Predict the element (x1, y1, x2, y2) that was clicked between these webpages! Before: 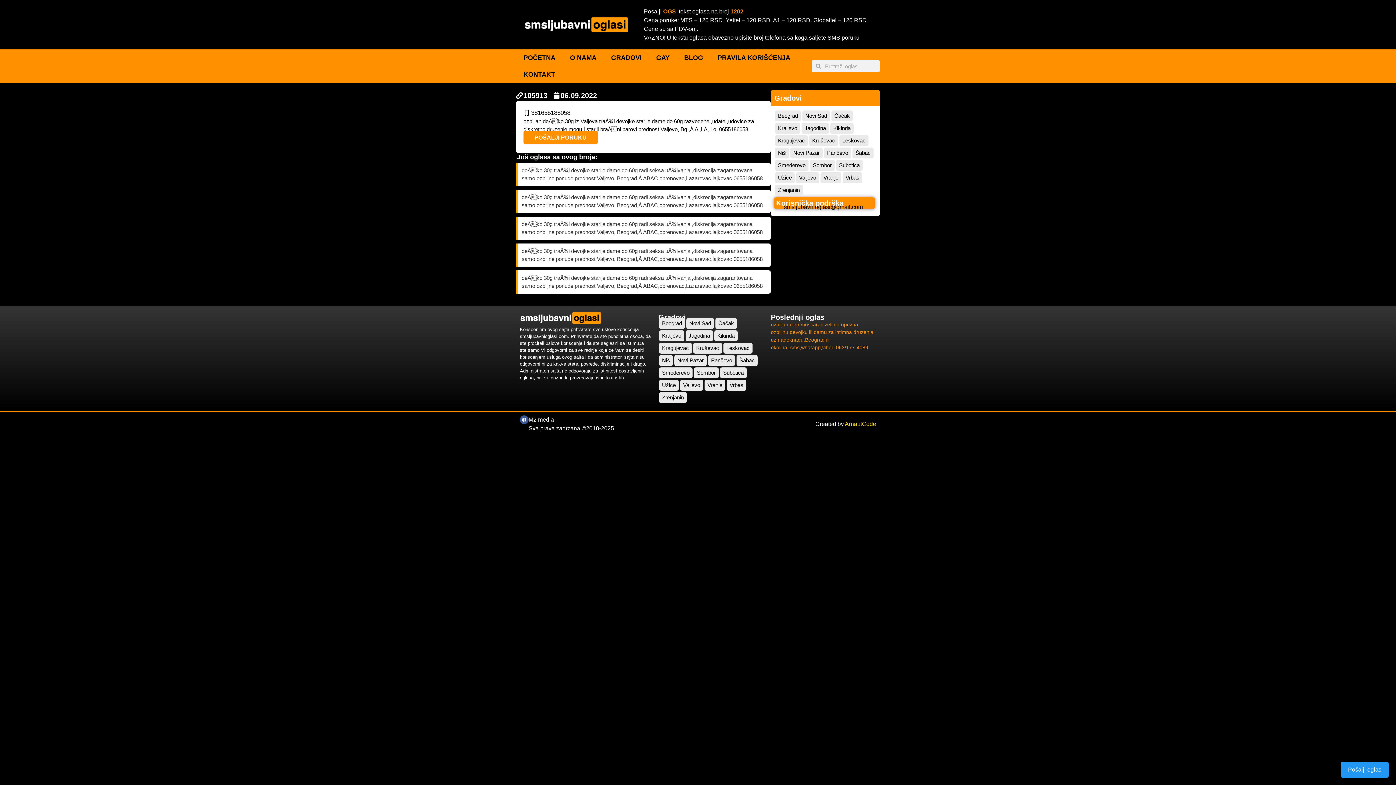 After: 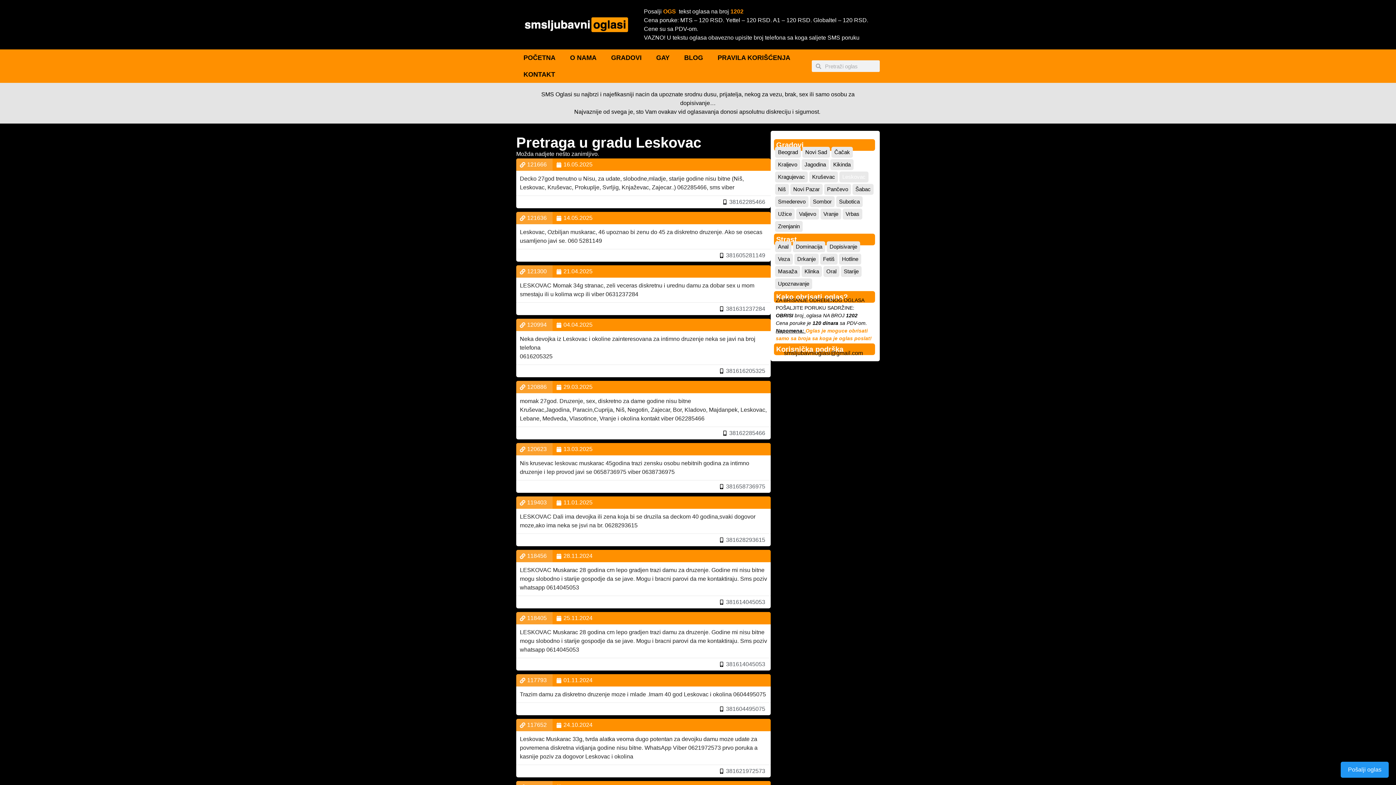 Action: bbox: (841, 135, 866, 146) label: Leskovac